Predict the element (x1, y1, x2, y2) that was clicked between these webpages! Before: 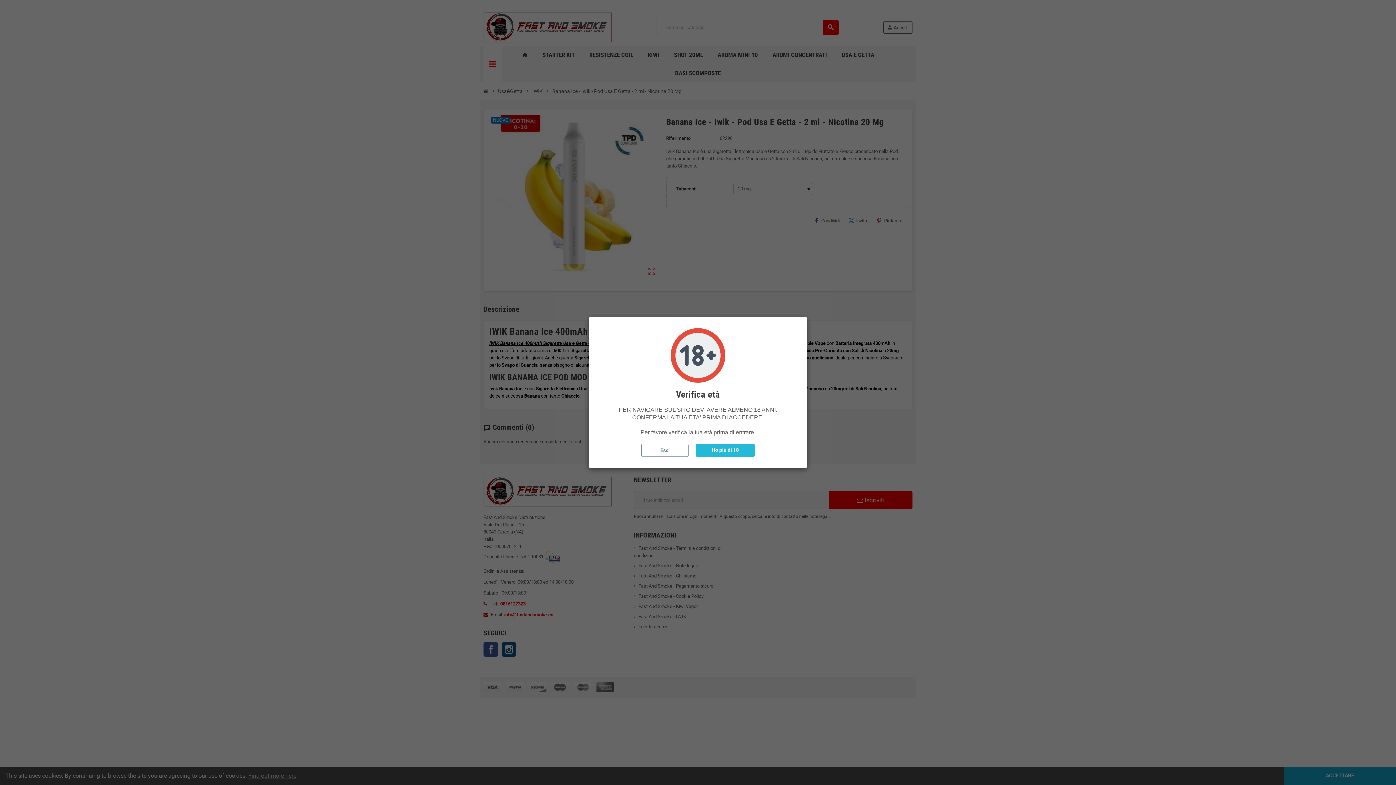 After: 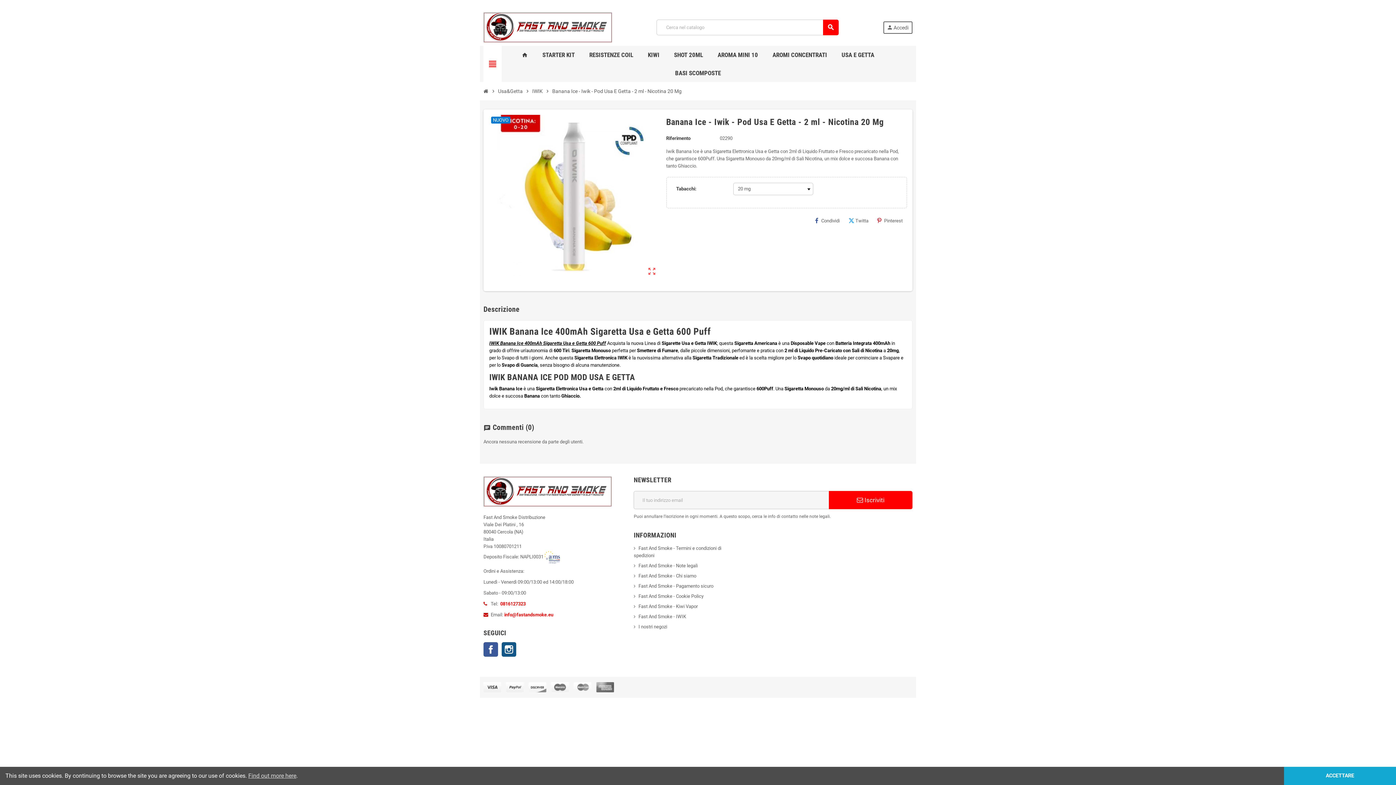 Action: bbox: (696, 444, 754, 457) label: Ho più di 18